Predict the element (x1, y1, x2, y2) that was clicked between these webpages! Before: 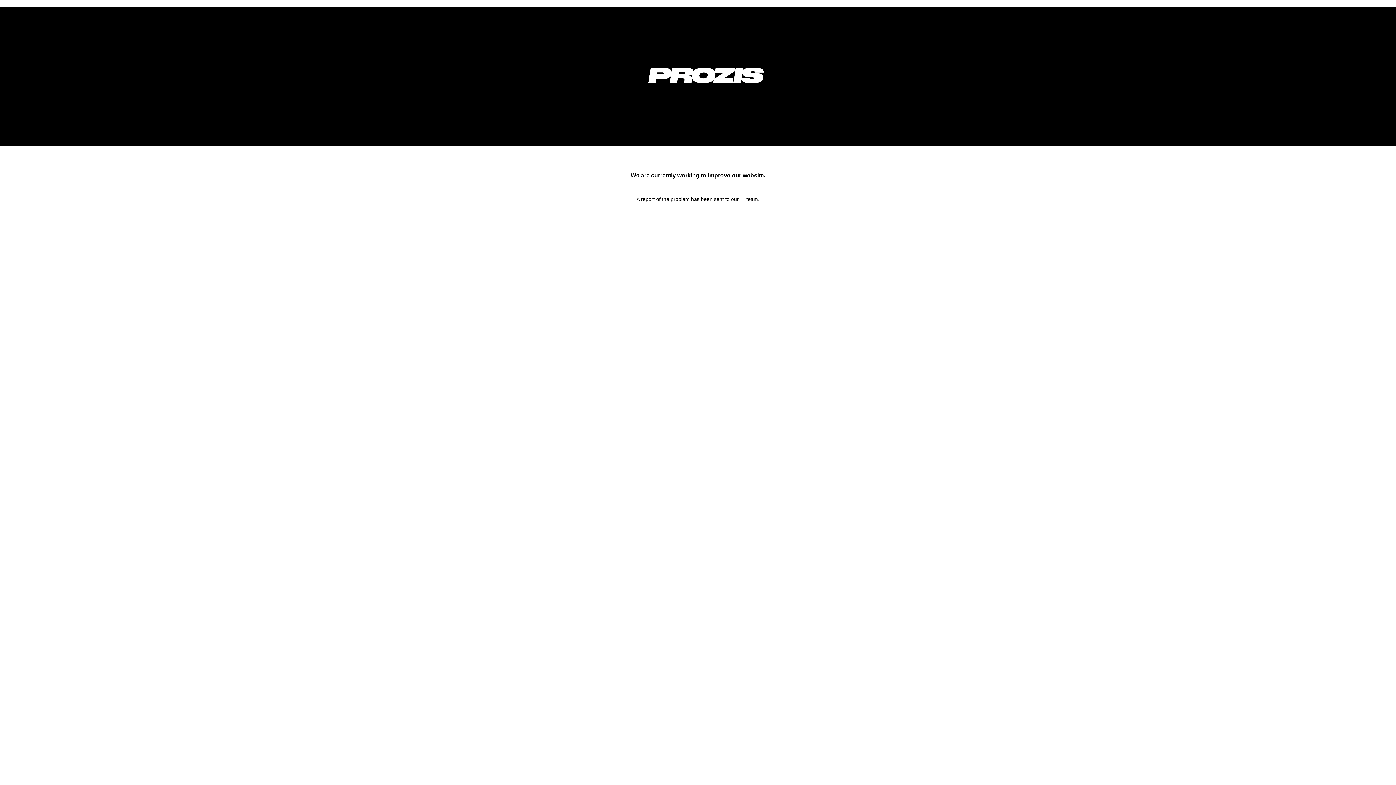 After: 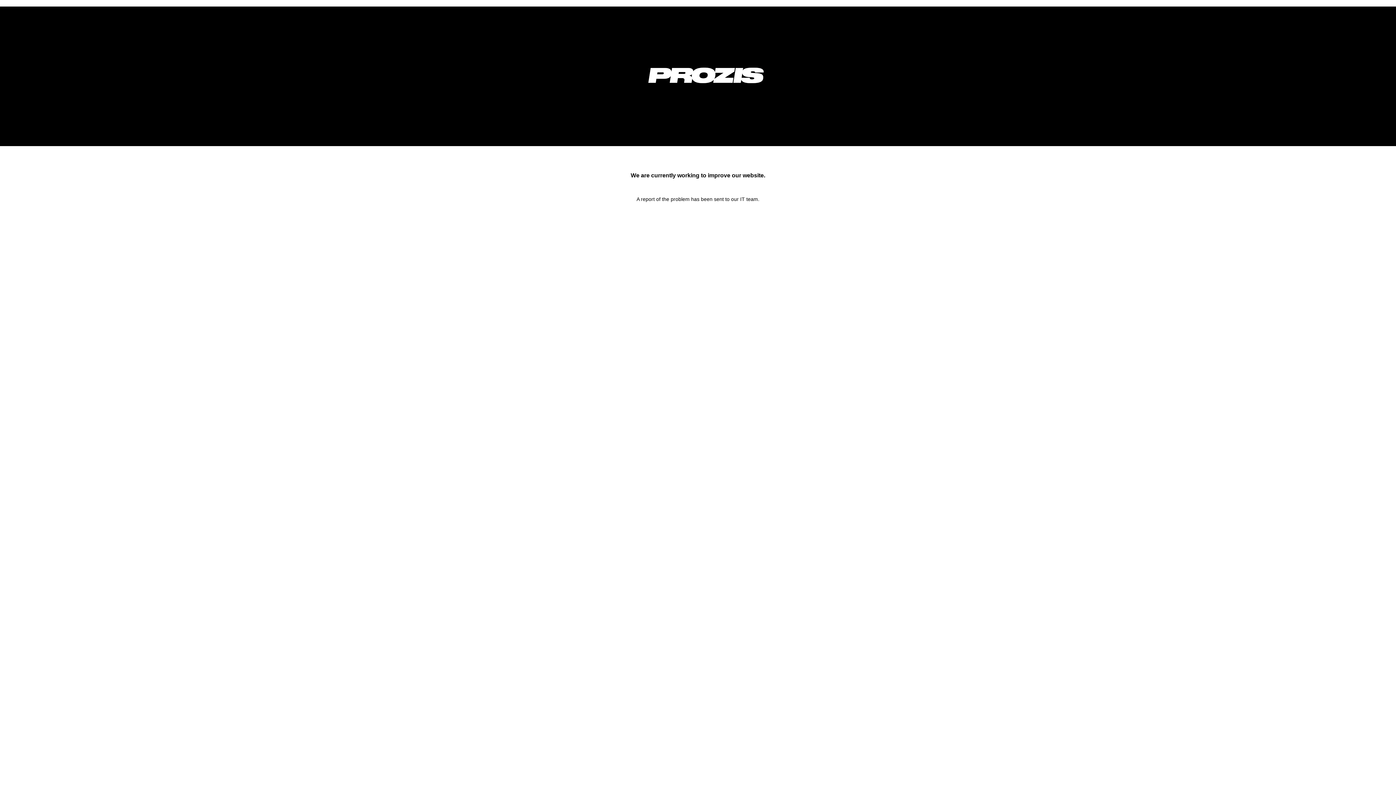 Action: bbox: (633, 92, 778, 98)